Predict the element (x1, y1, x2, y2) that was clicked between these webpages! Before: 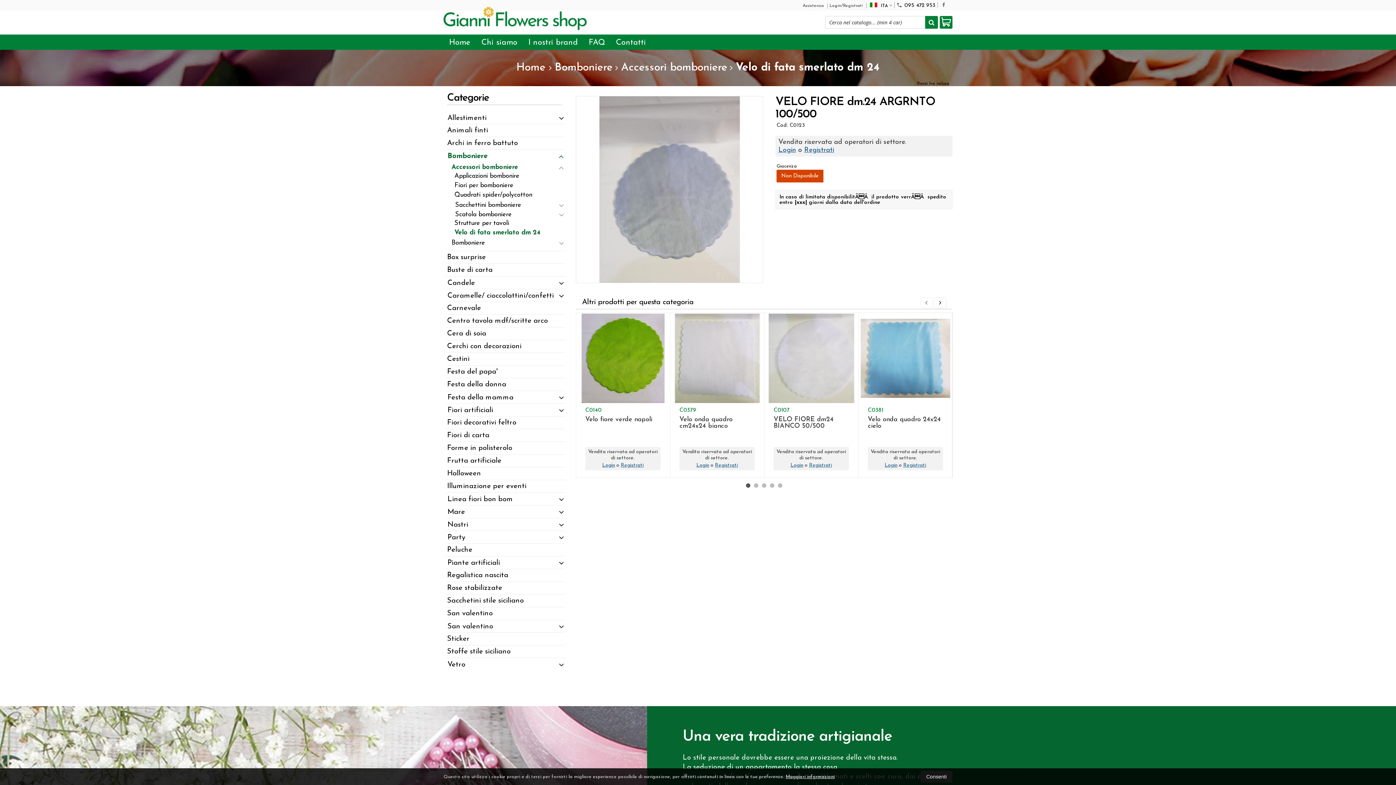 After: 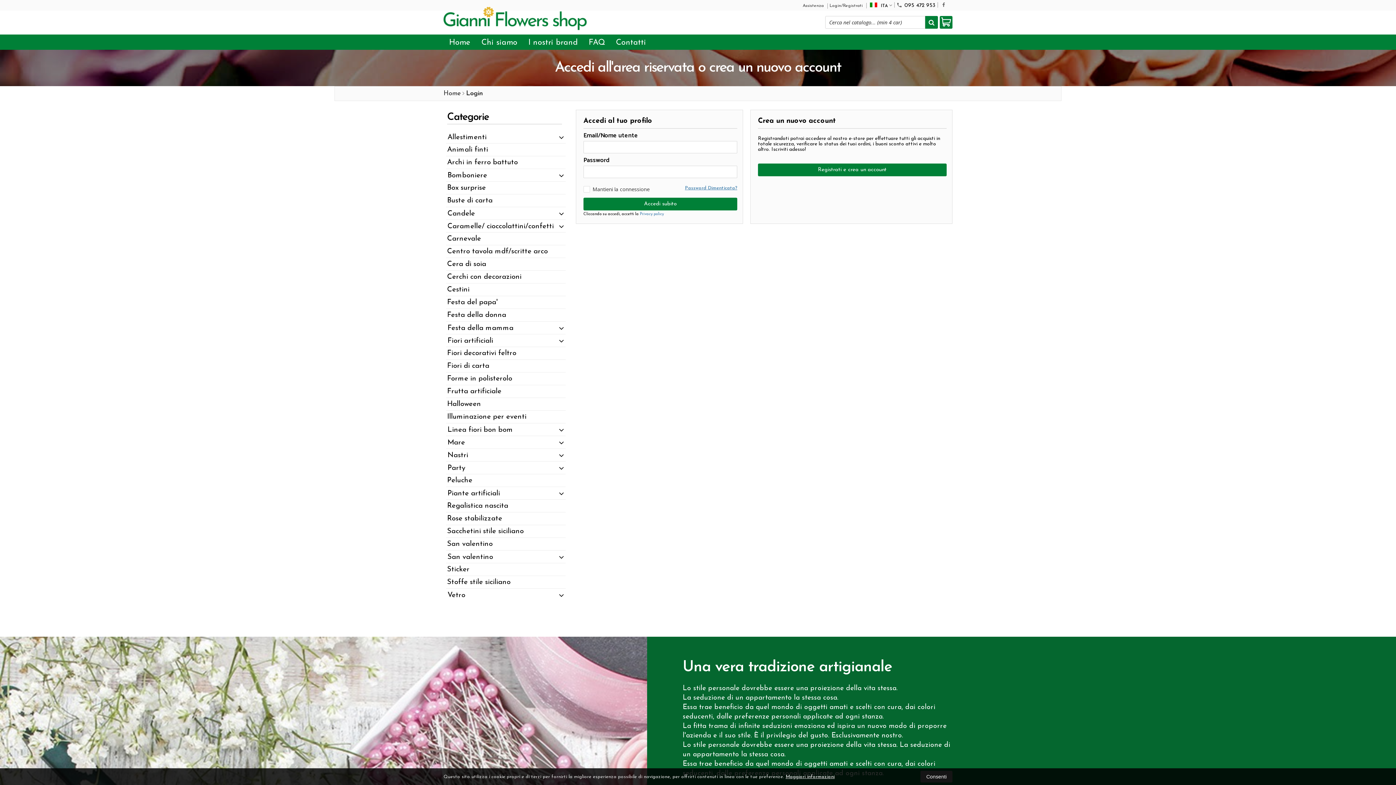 Action: bbox: (696, 462, 709, 468) label: Login